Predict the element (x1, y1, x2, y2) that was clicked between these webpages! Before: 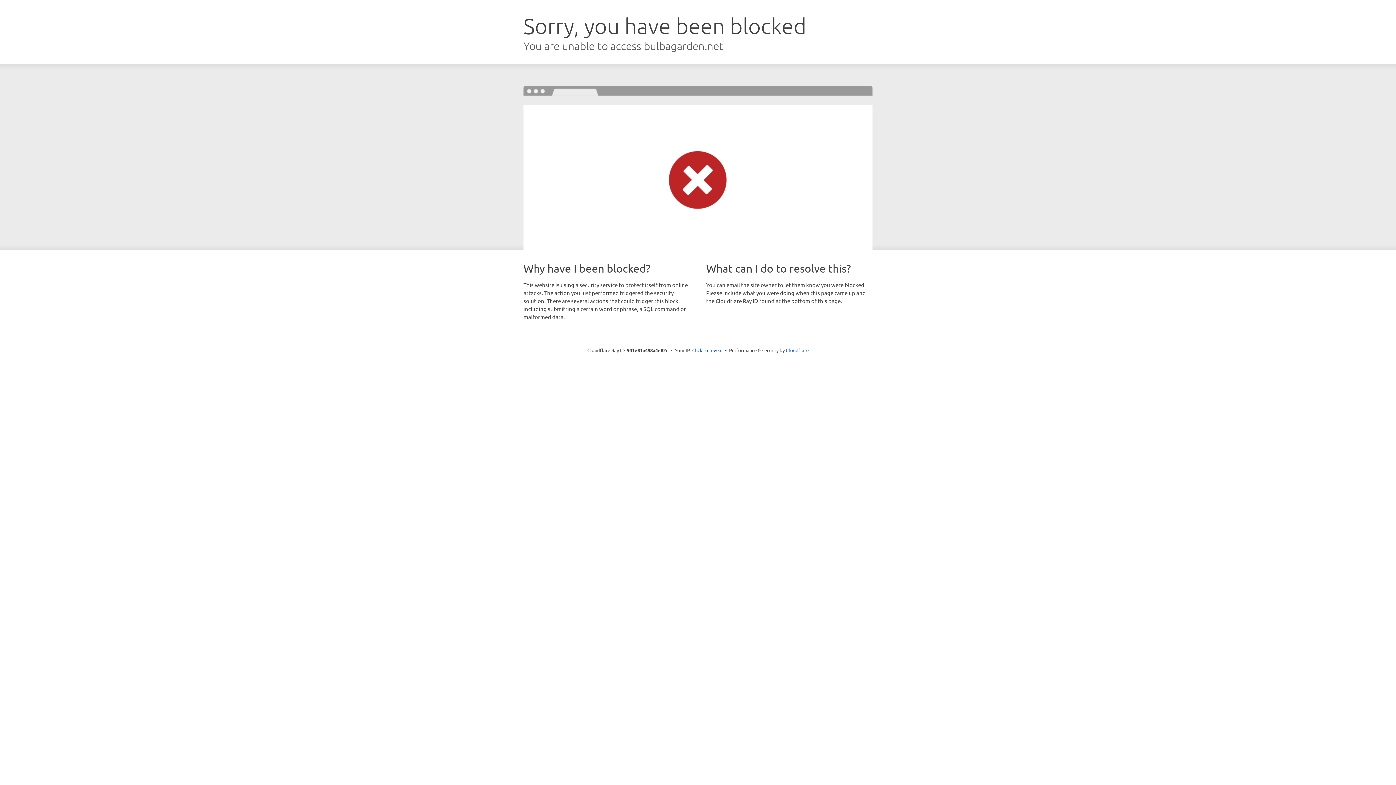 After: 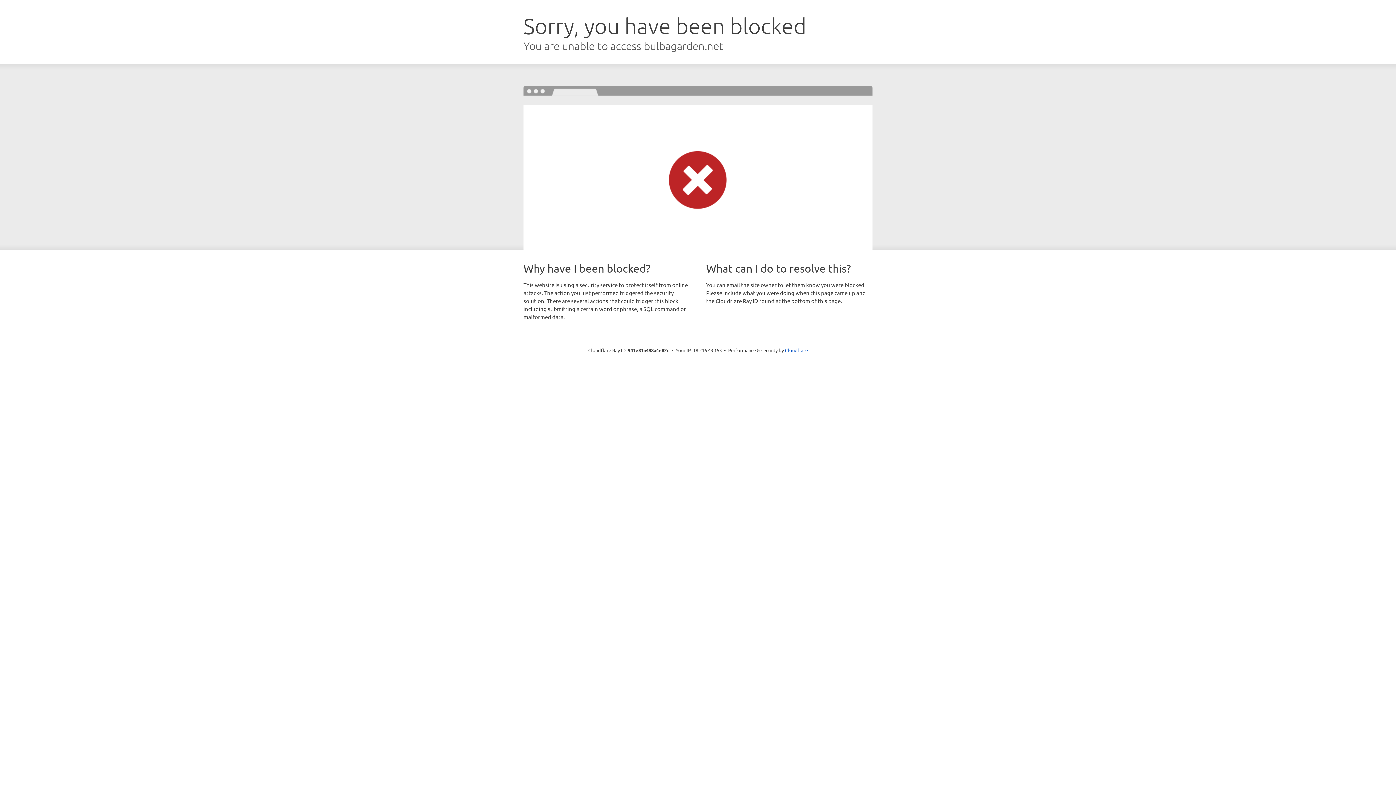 Action: label: Click to reveal bbox: (692, 346, 722, 353)